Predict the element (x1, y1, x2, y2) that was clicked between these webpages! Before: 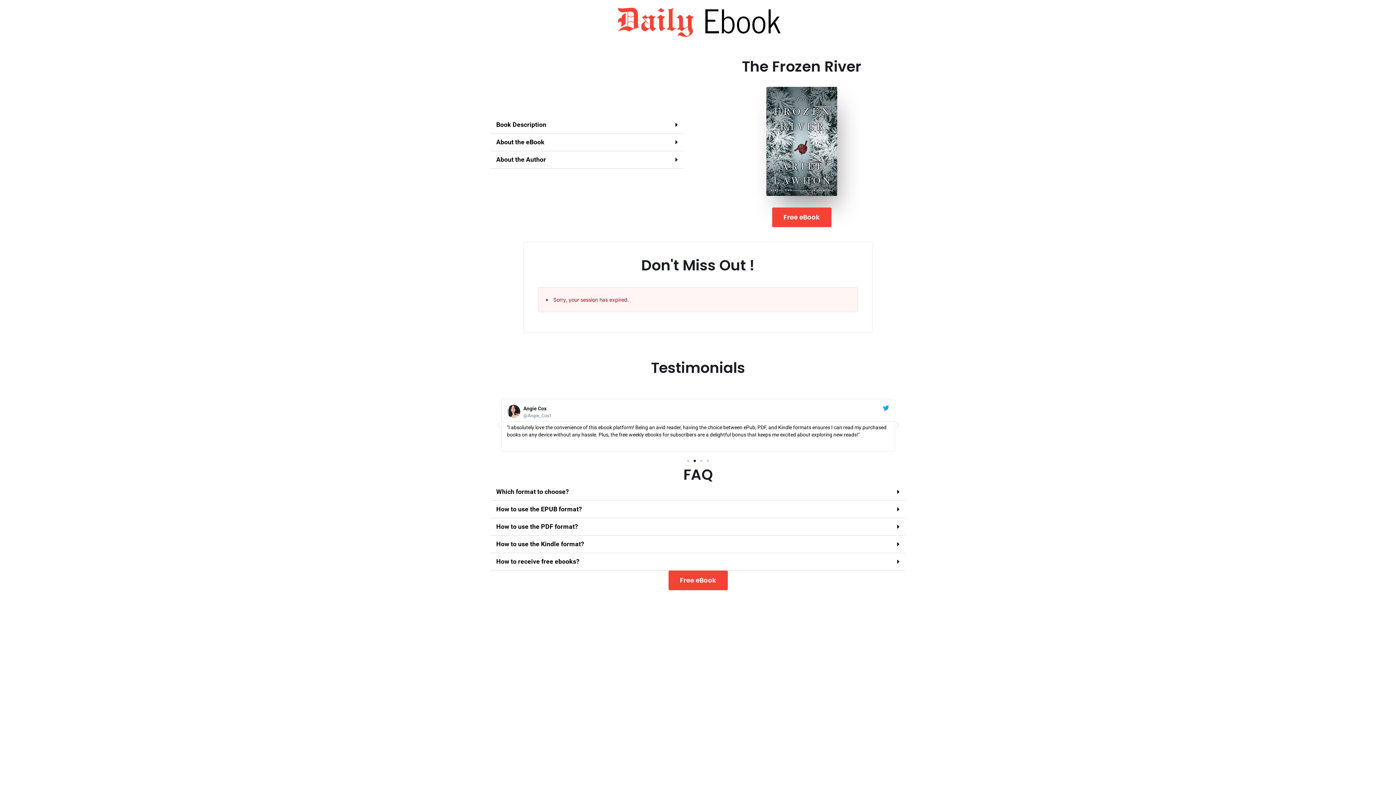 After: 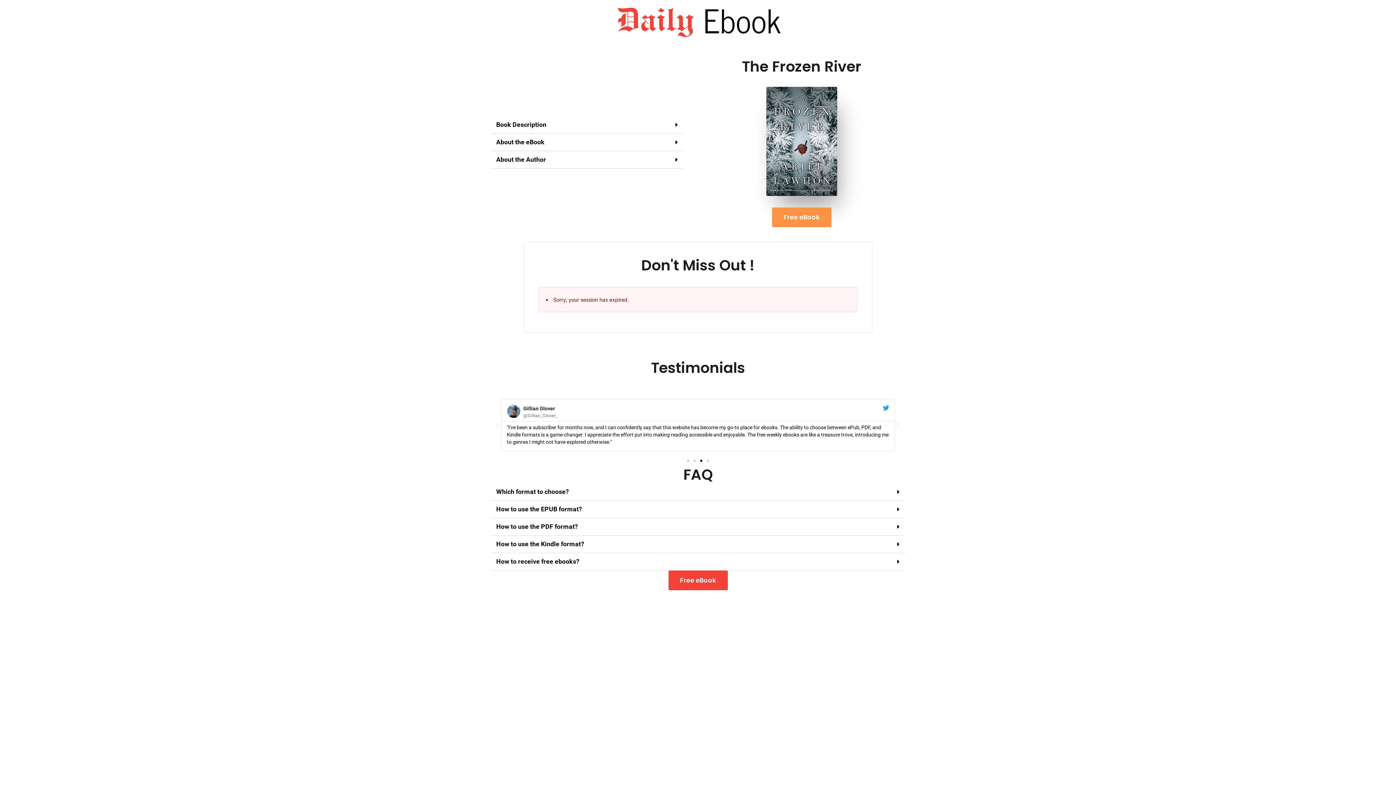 Action: label: Free eBook bbox: (772, 207, 831, 227)